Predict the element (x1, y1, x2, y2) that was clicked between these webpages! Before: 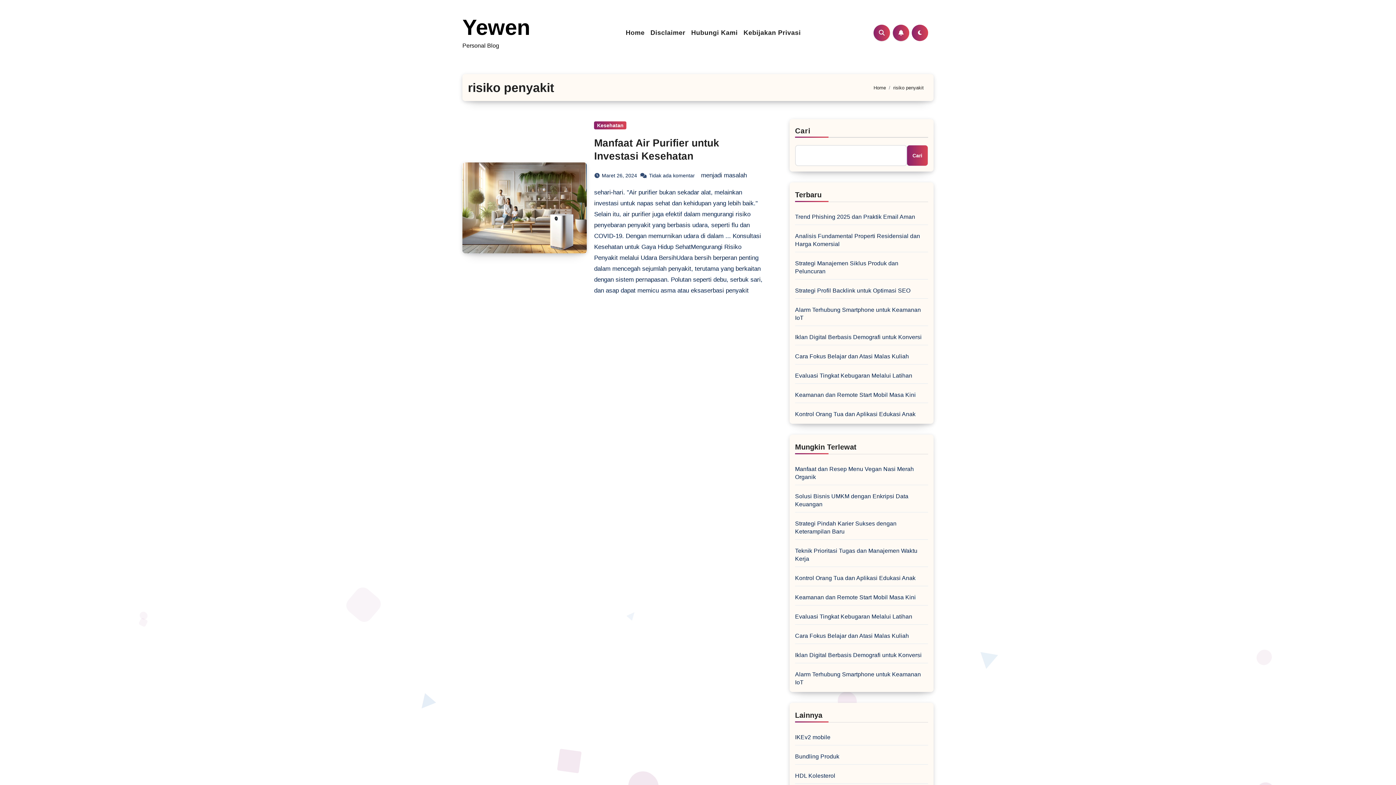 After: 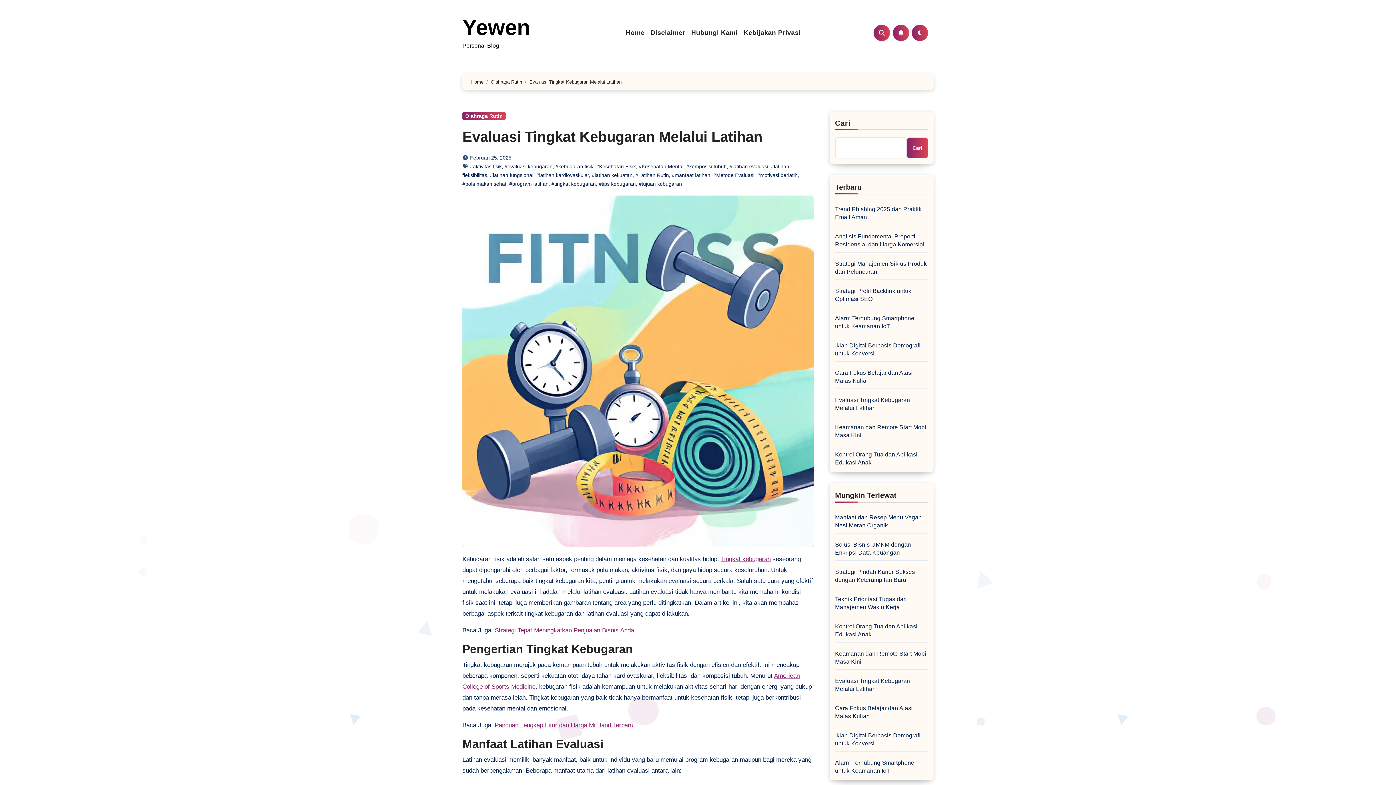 Action: bbox: (795, 372, 928, 380) label: Evaluasi Tingkat Kebugaran Melalui Latihan